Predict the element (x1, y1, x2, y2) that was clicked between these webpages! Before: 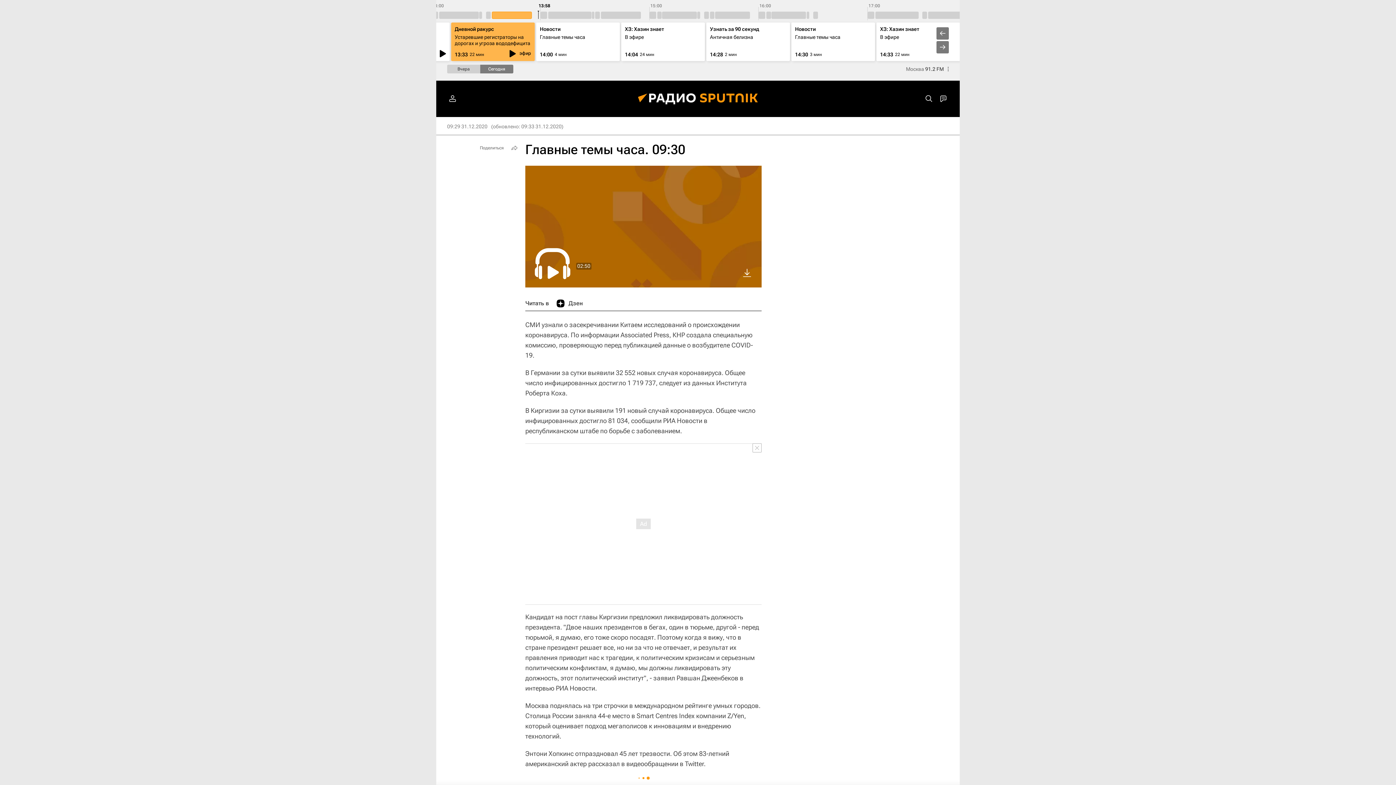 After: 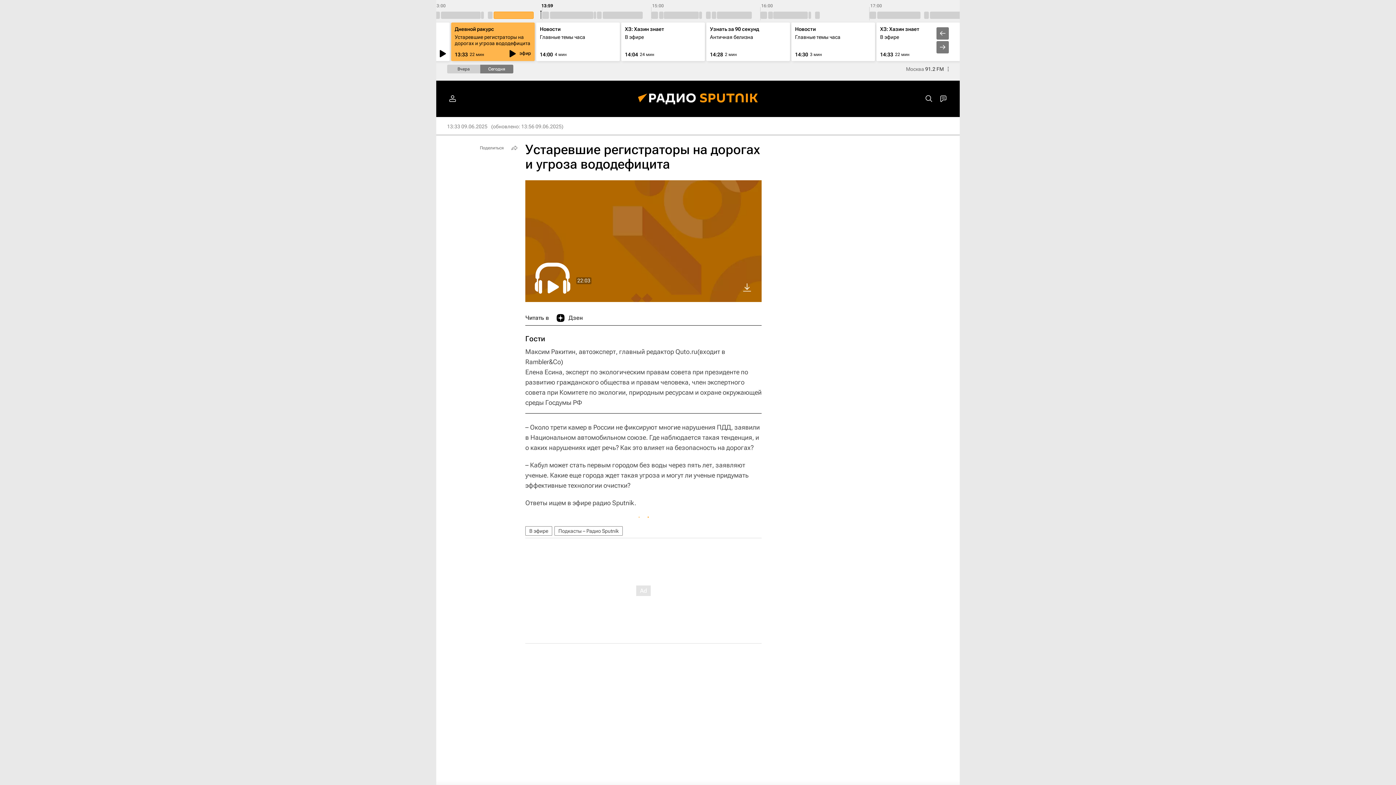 Action: bbox: (454, 34, 530, 46) label: Устаревшие регистраторы на дорогах и угроза вододефицита